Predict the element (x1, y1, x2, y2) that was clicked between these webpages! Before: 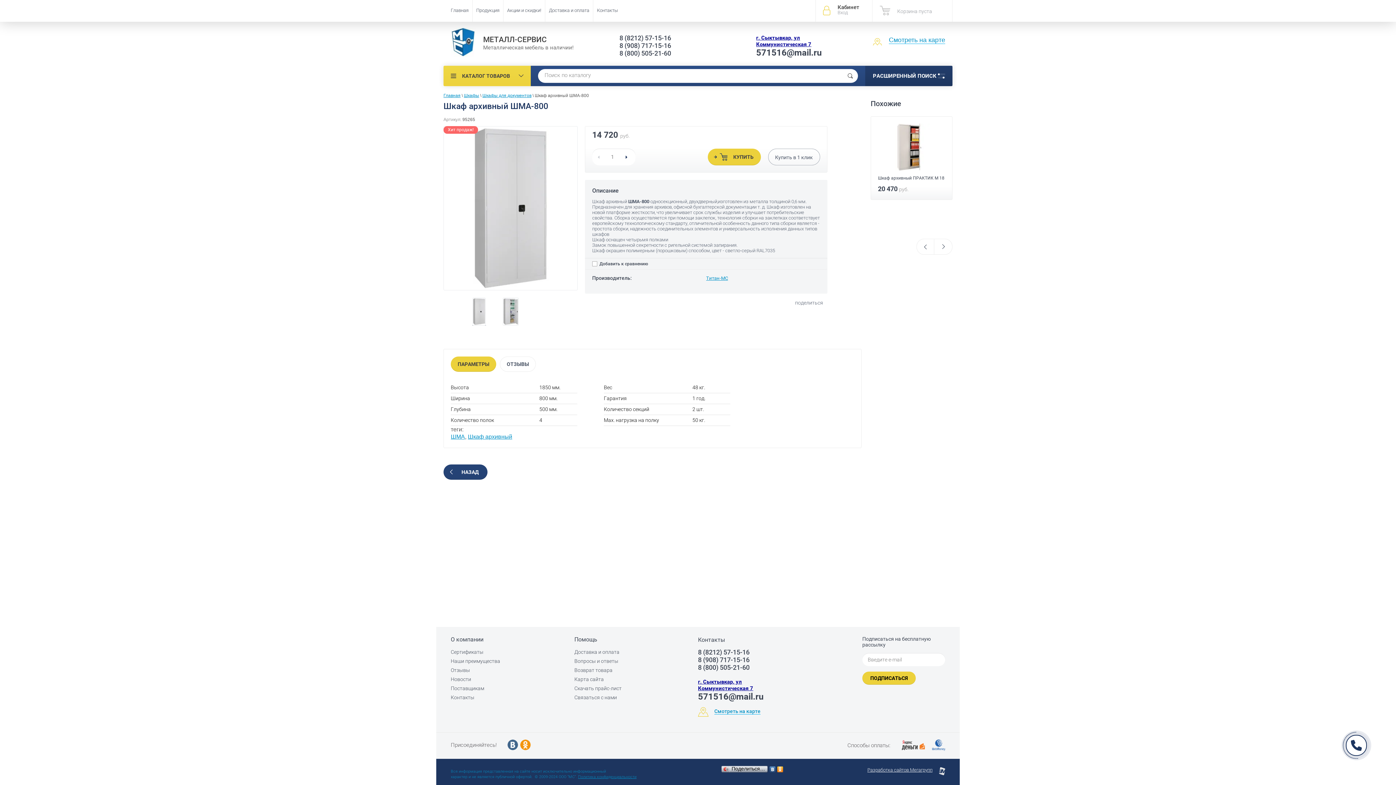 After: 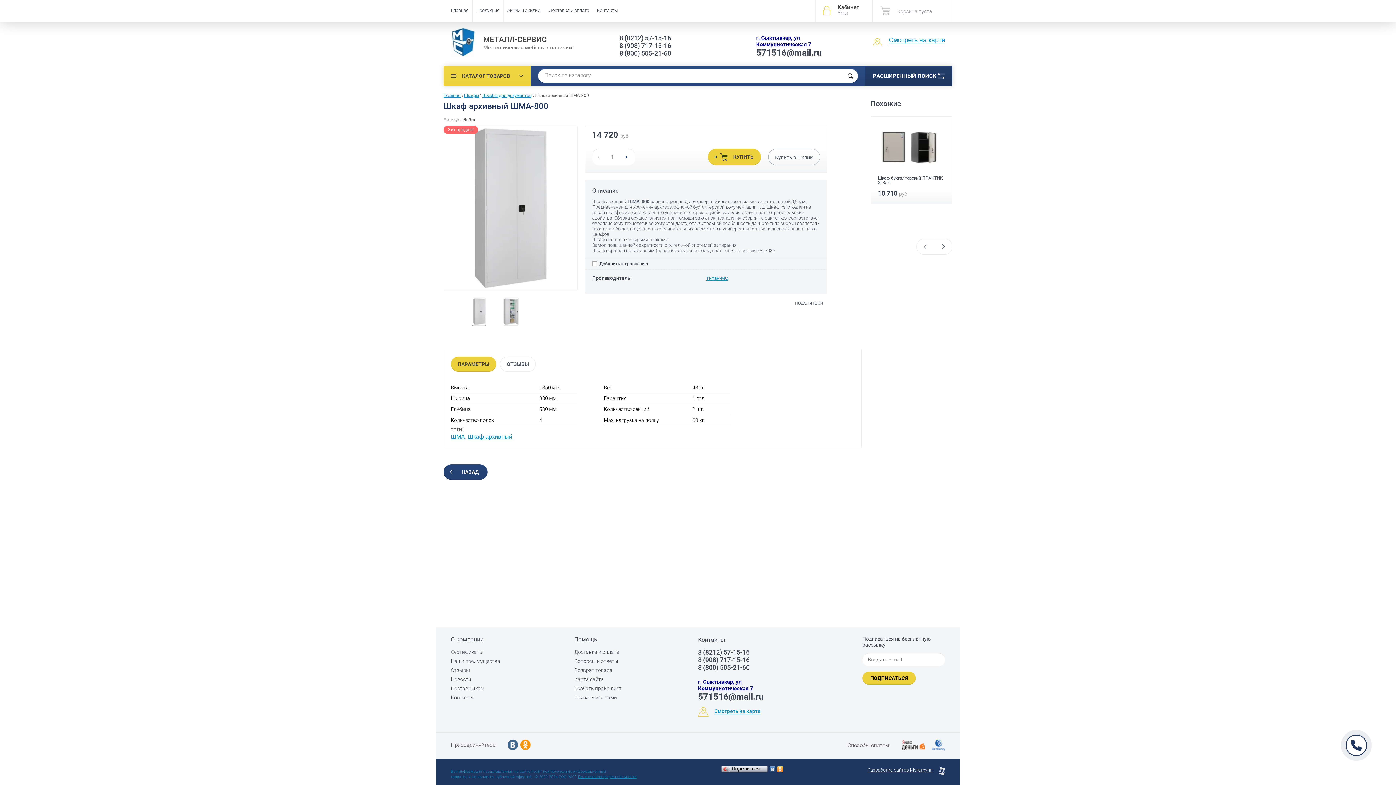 Action: bbox: (507, 740, 518, 750)